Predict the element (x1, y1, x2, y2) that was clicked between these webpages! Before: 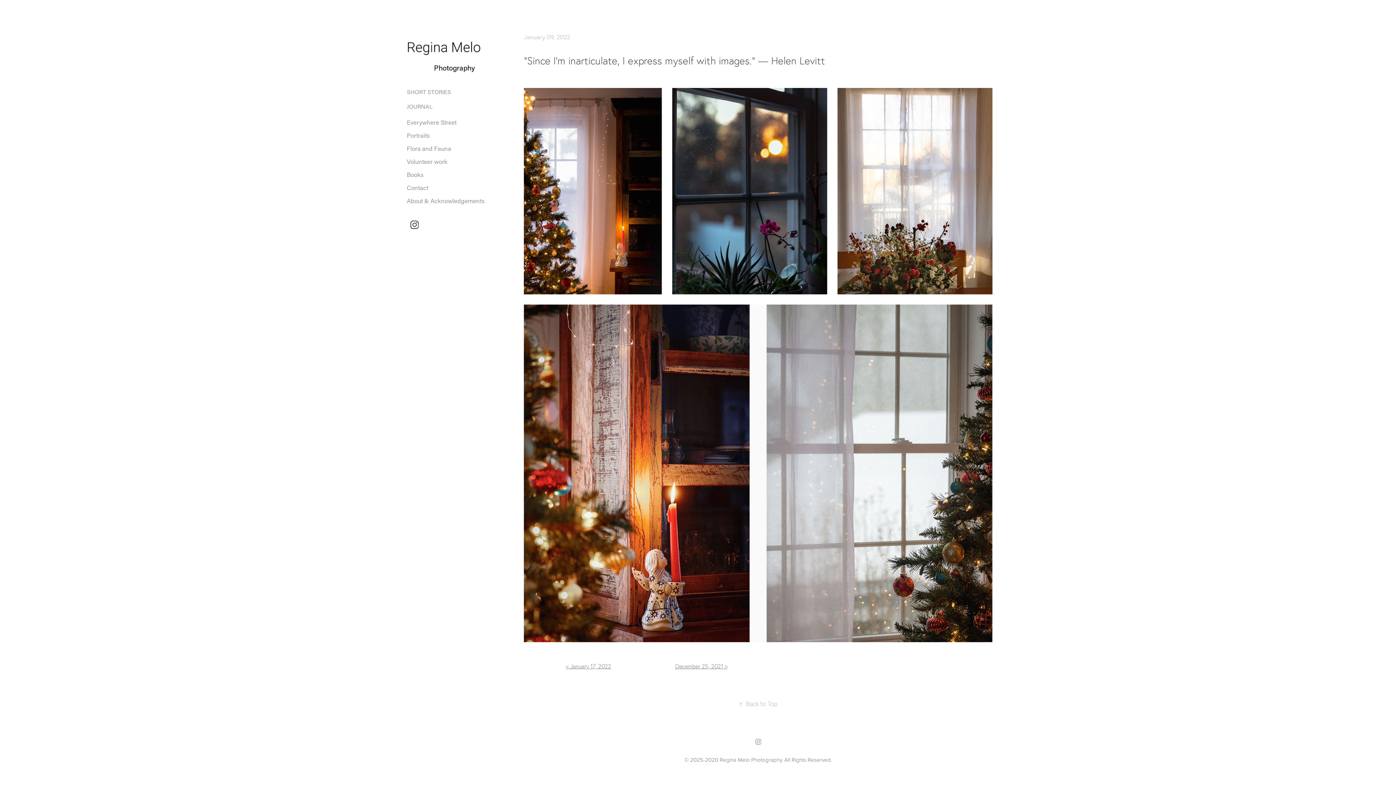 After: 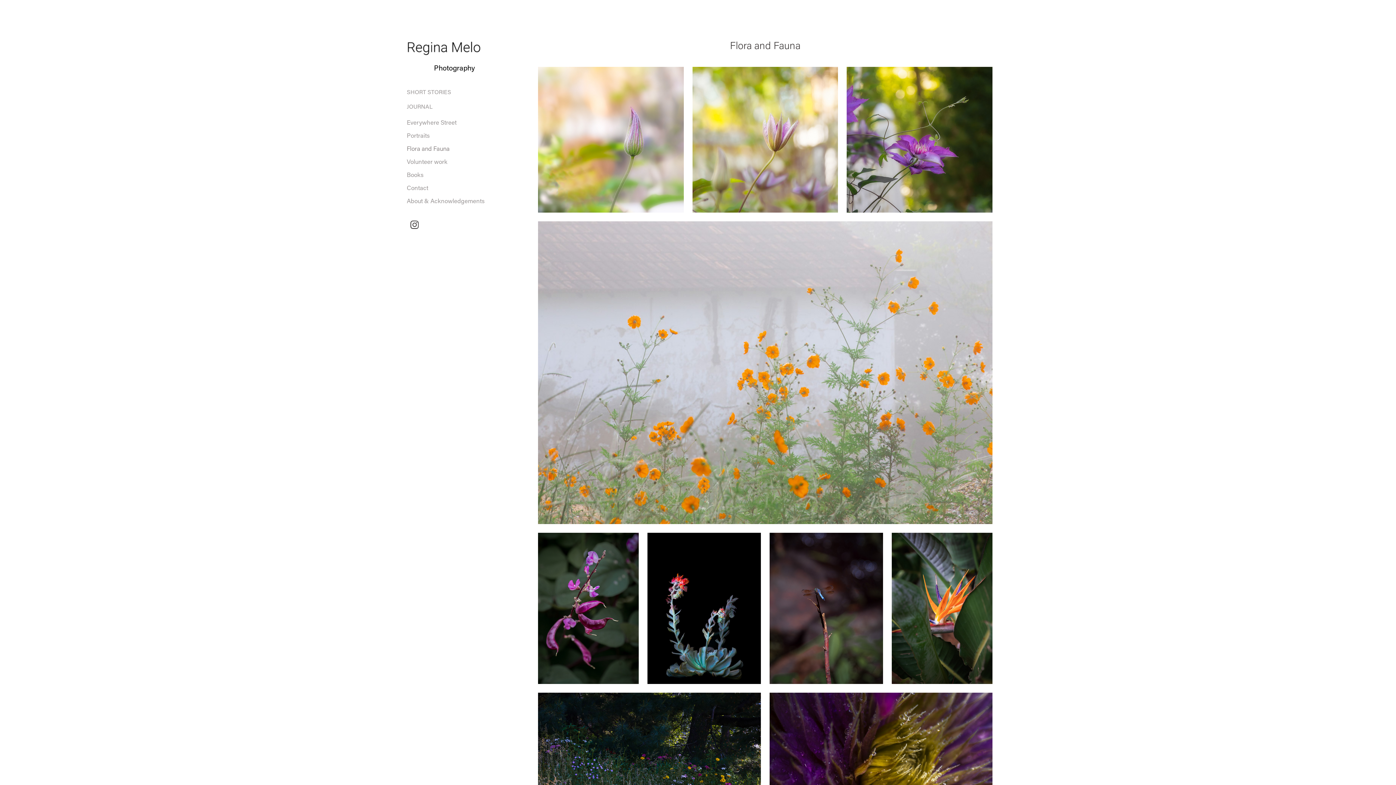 Action: bbox: (406, 144, 451, 152) label: Flora and Fauna